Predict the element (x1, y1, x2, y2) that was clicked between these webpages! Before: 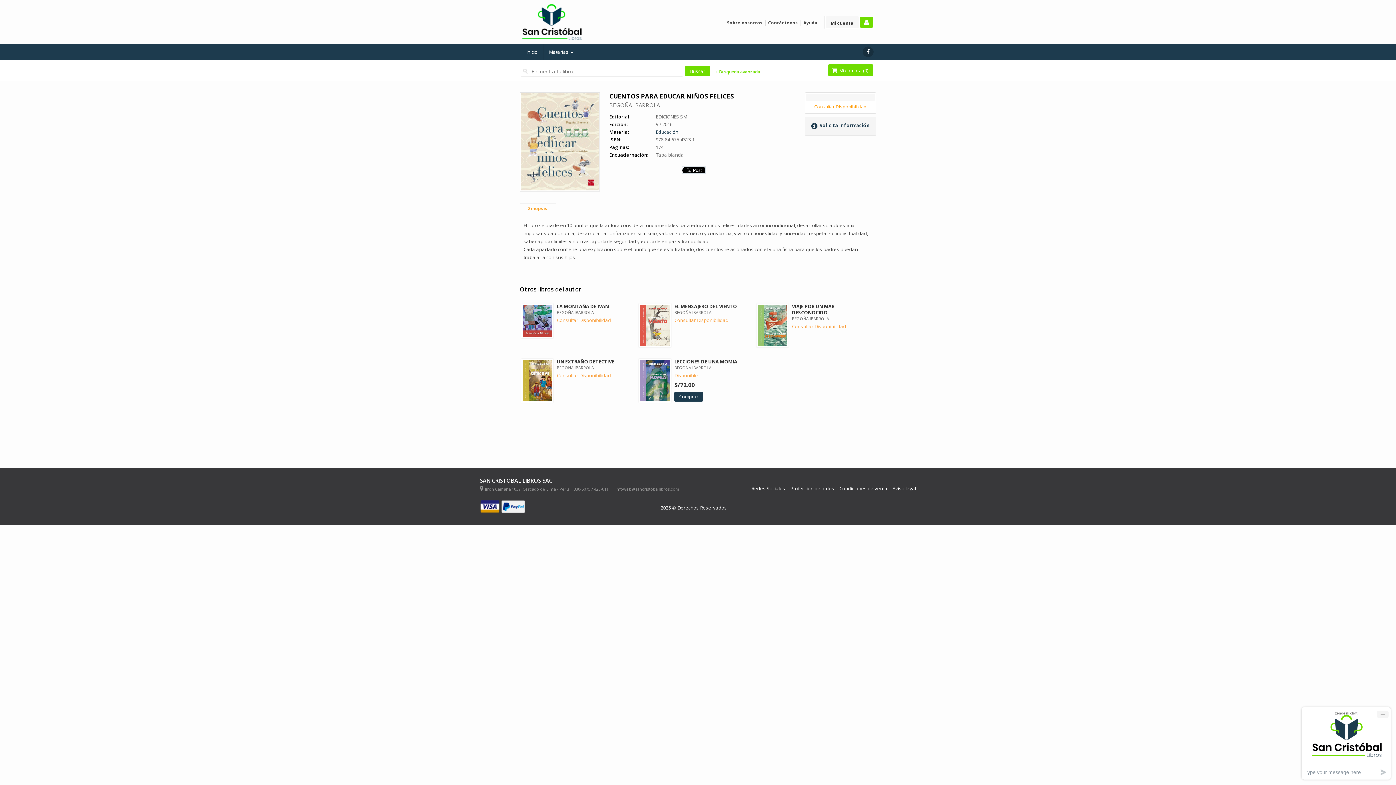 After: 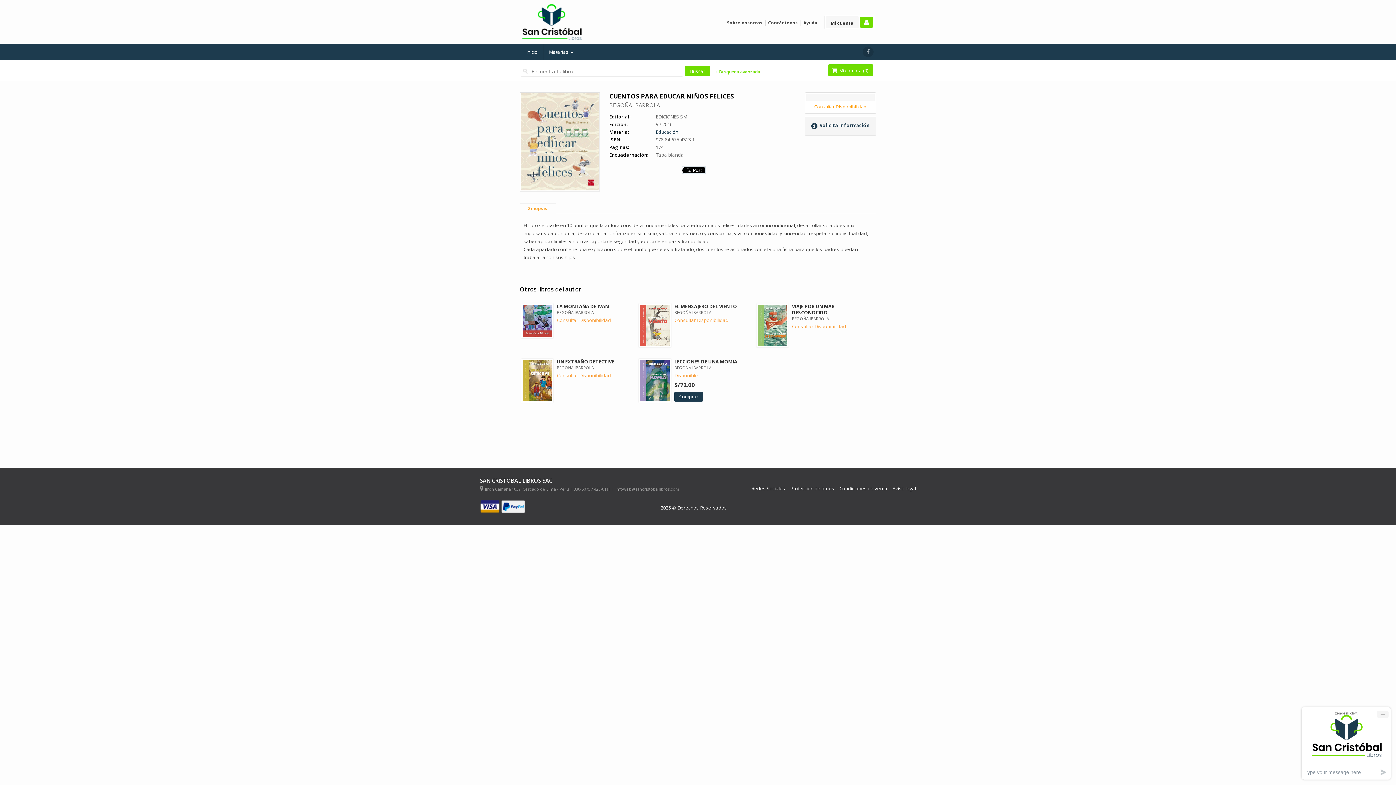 Action: bbox: (862, 46, 873, 57)